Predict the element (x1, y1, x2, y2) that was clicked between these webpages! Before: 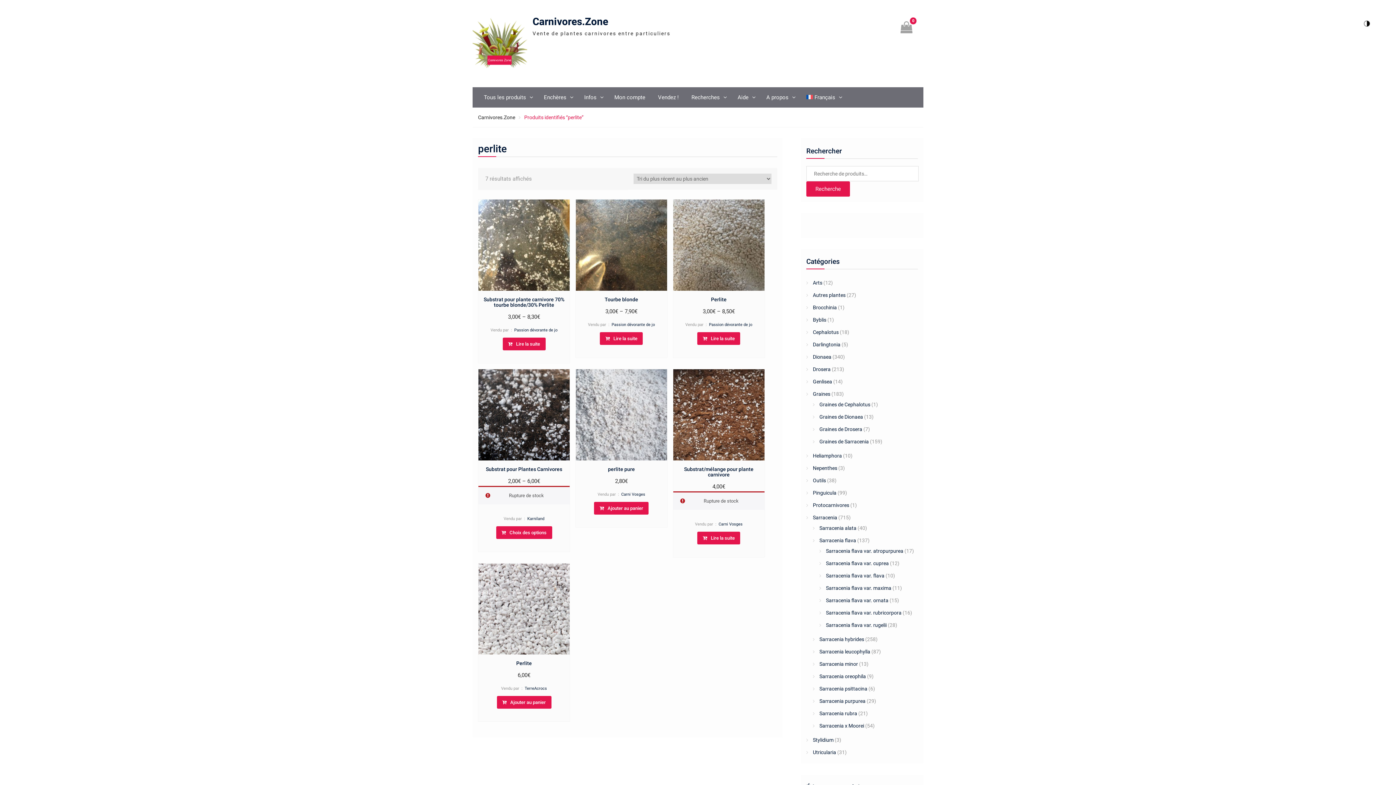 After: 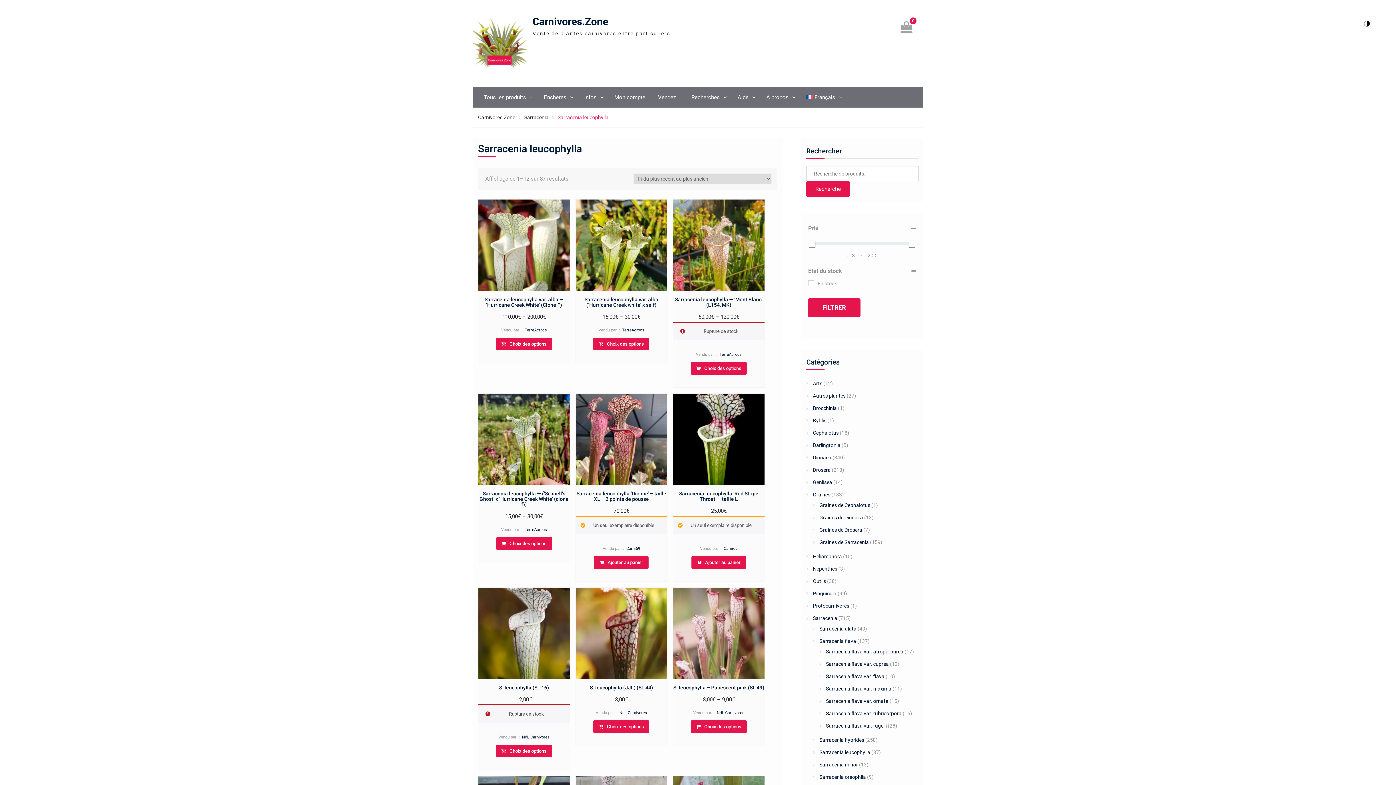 Action: label: Sarracenia leucophylla bbox: (819, 649, 870, 654)